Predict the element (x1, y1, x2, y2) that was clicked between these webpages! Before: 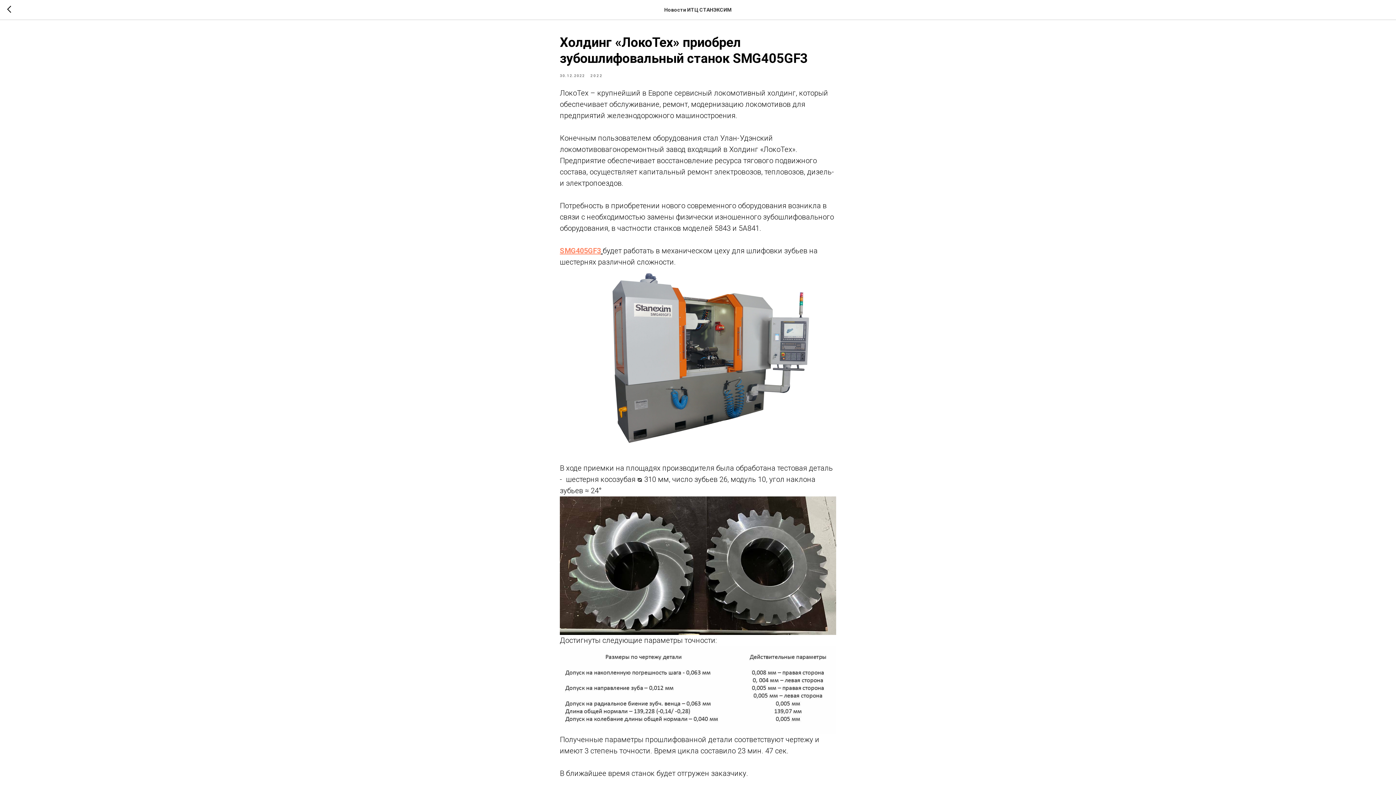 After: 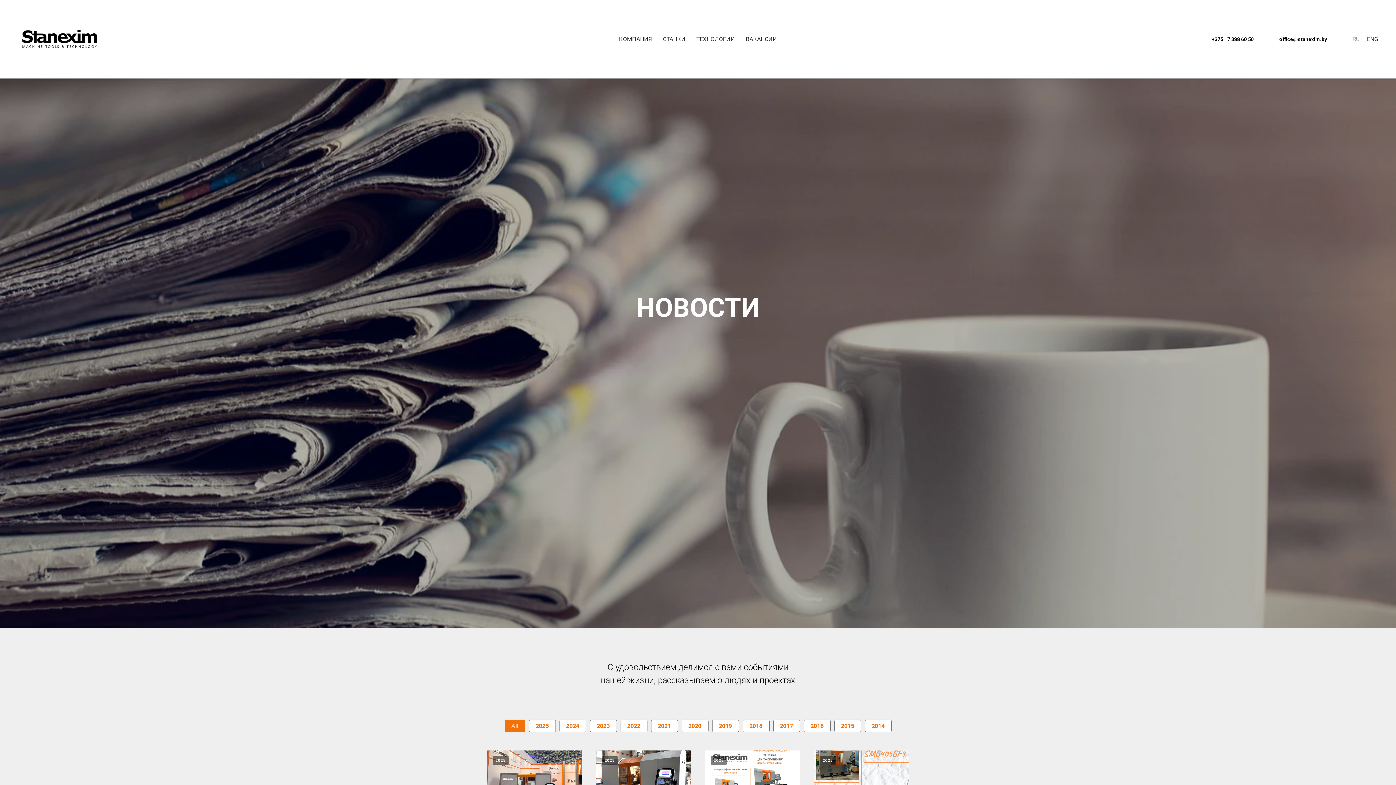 Action: bbox: (7, 5, 15, 14)